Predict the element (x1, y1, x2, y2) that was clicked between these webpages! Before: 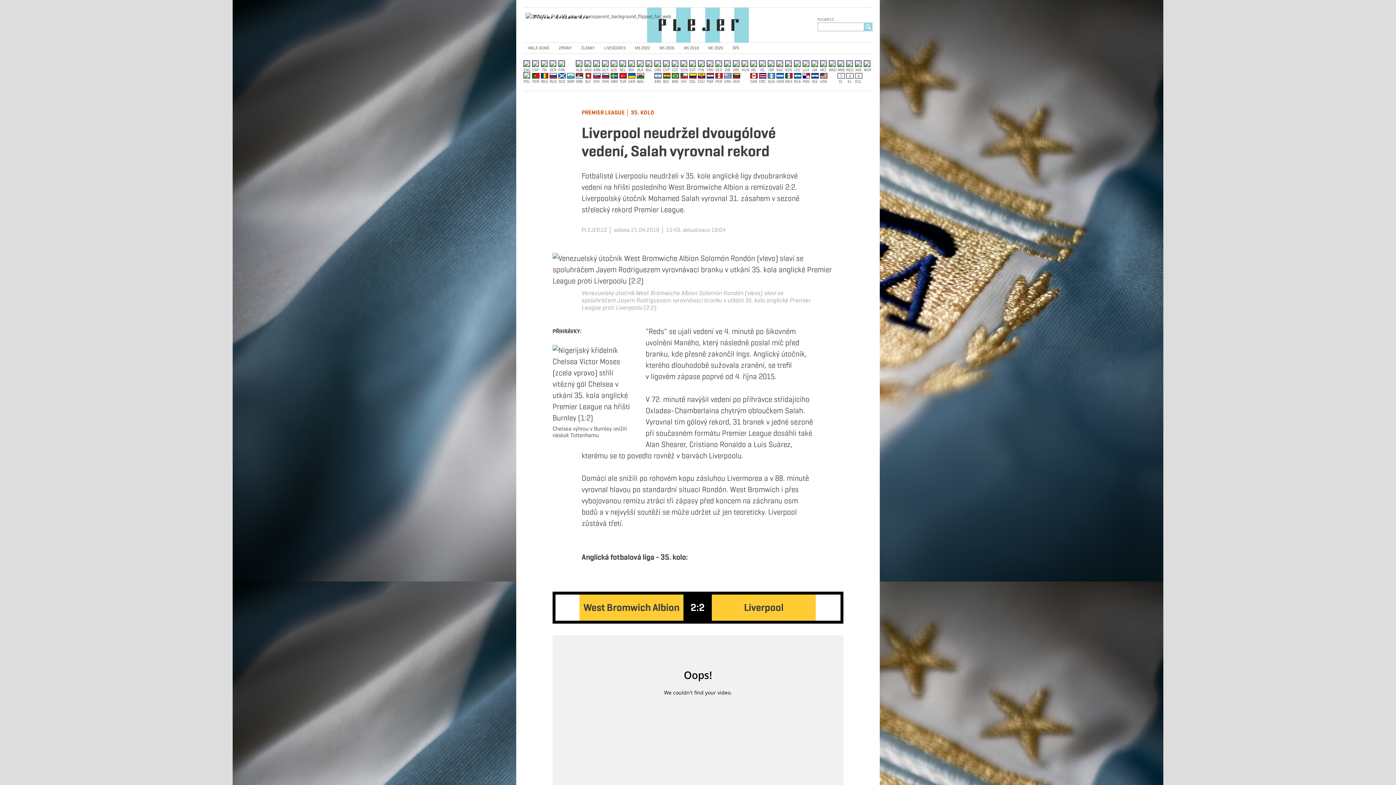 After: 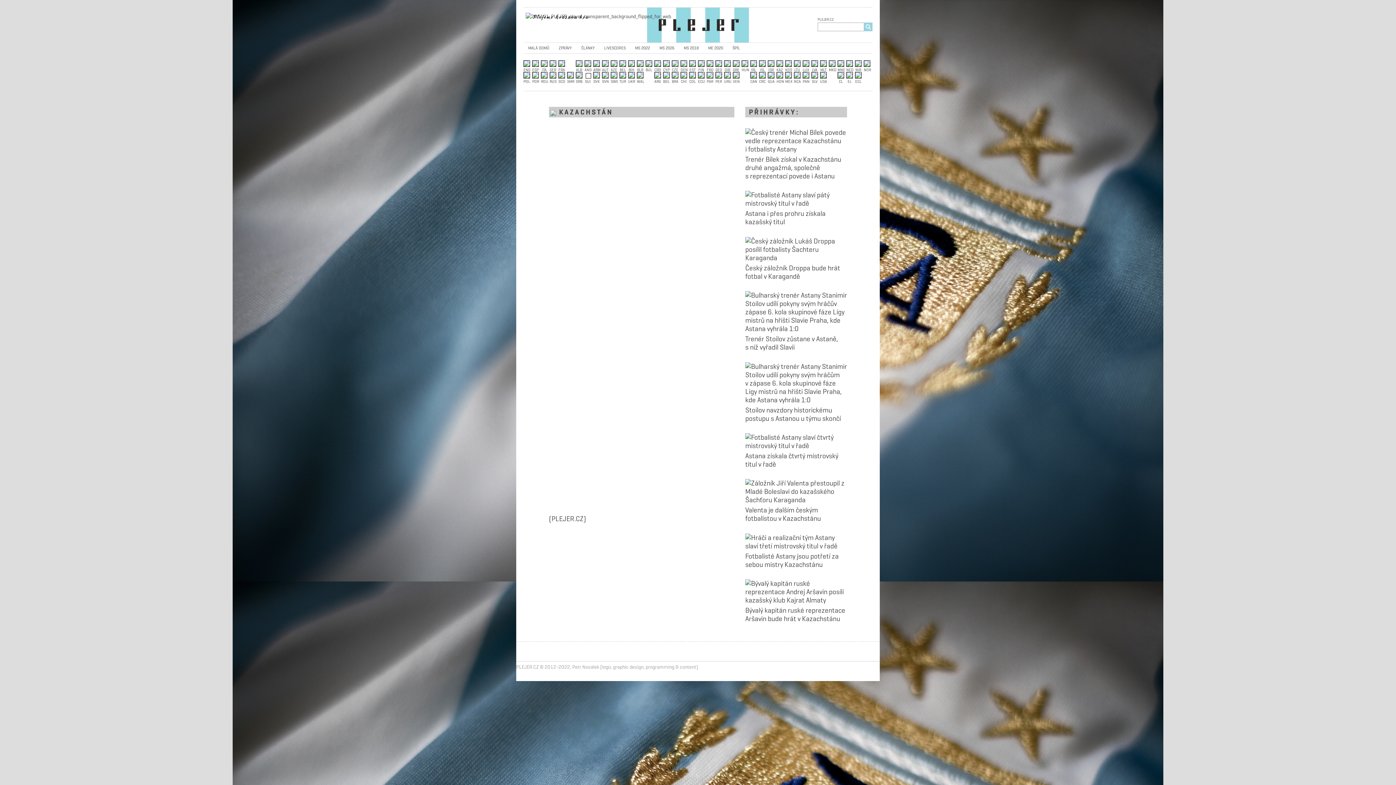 Action: label: KAZ bbox: (776, 60, 783, 72)